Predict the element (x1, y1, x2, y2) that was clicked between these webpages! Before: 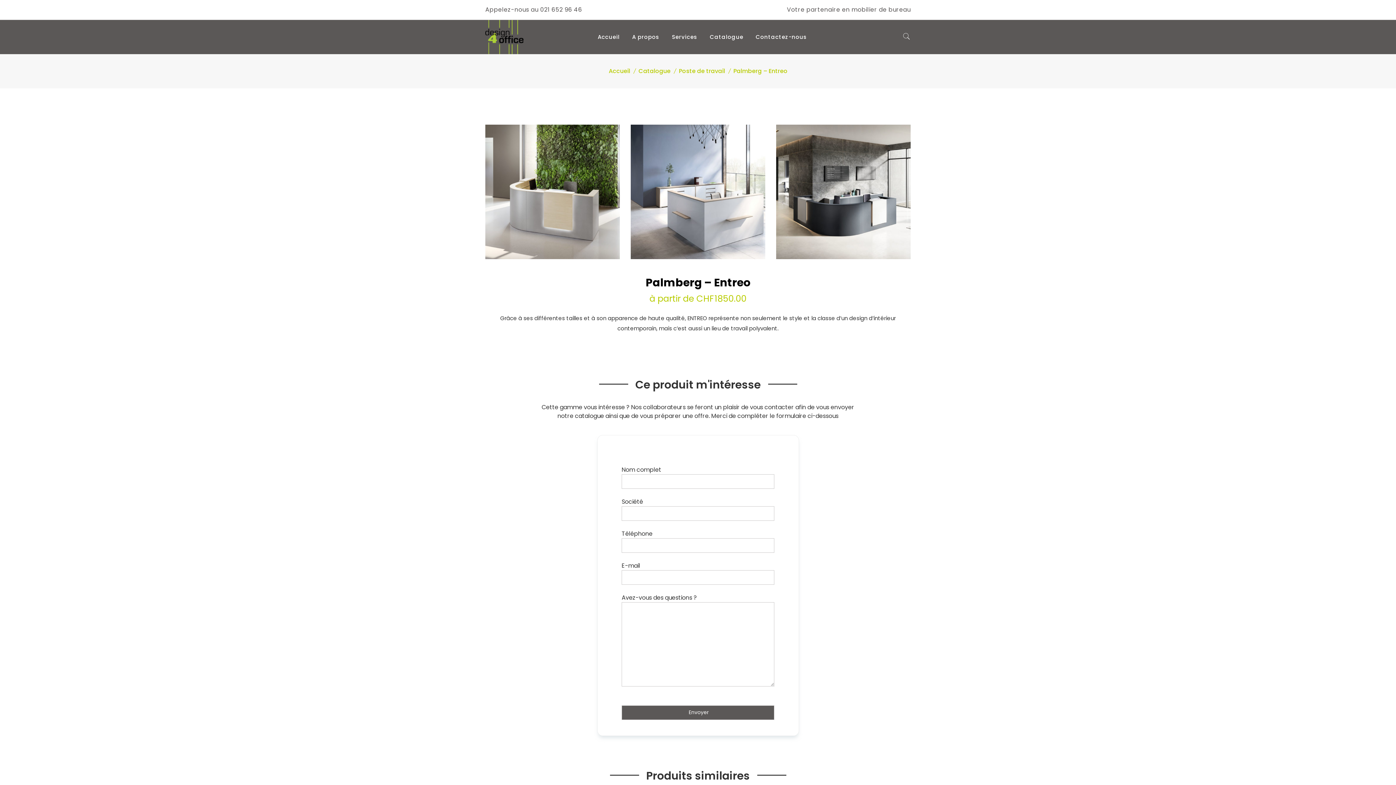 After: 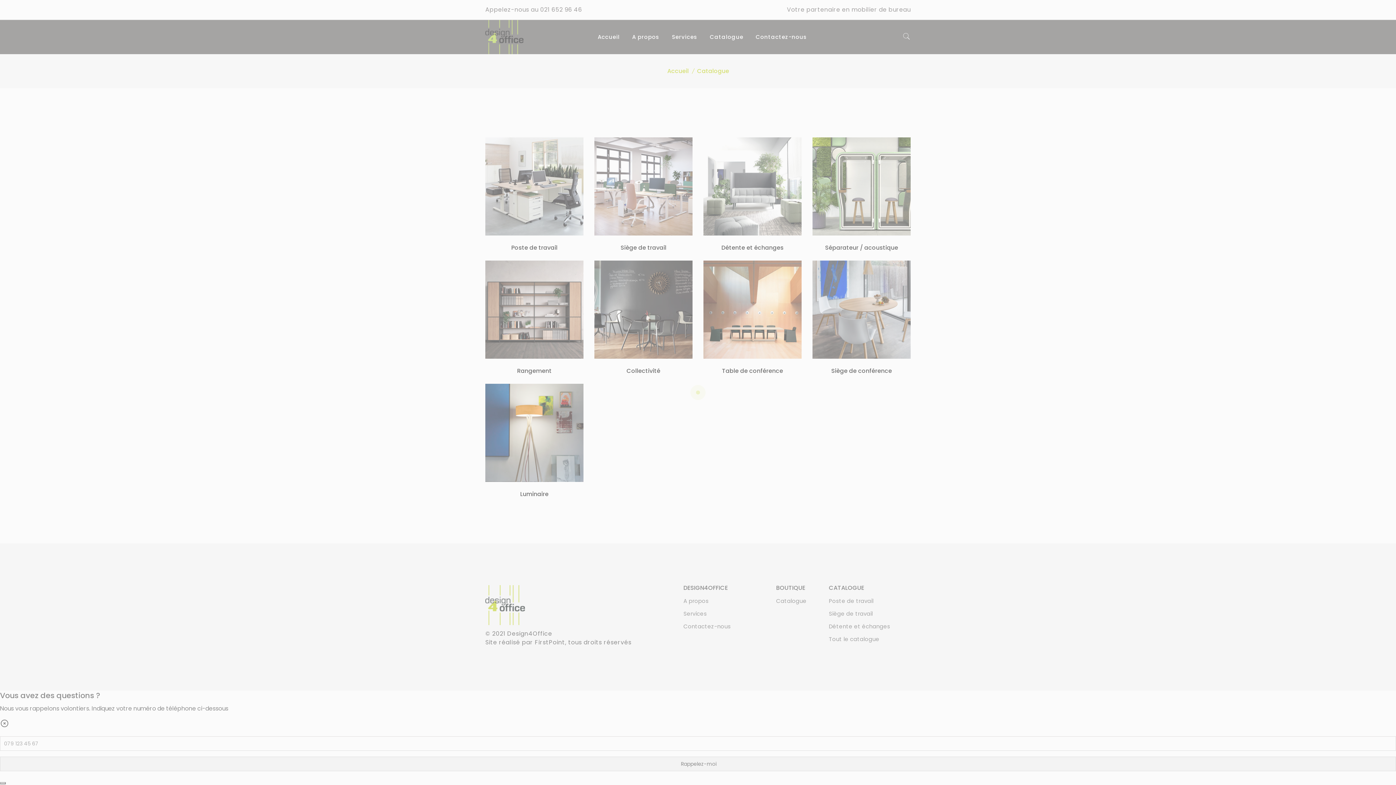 Action: label: Catalogue bbox: (638, 66, 670, 75)